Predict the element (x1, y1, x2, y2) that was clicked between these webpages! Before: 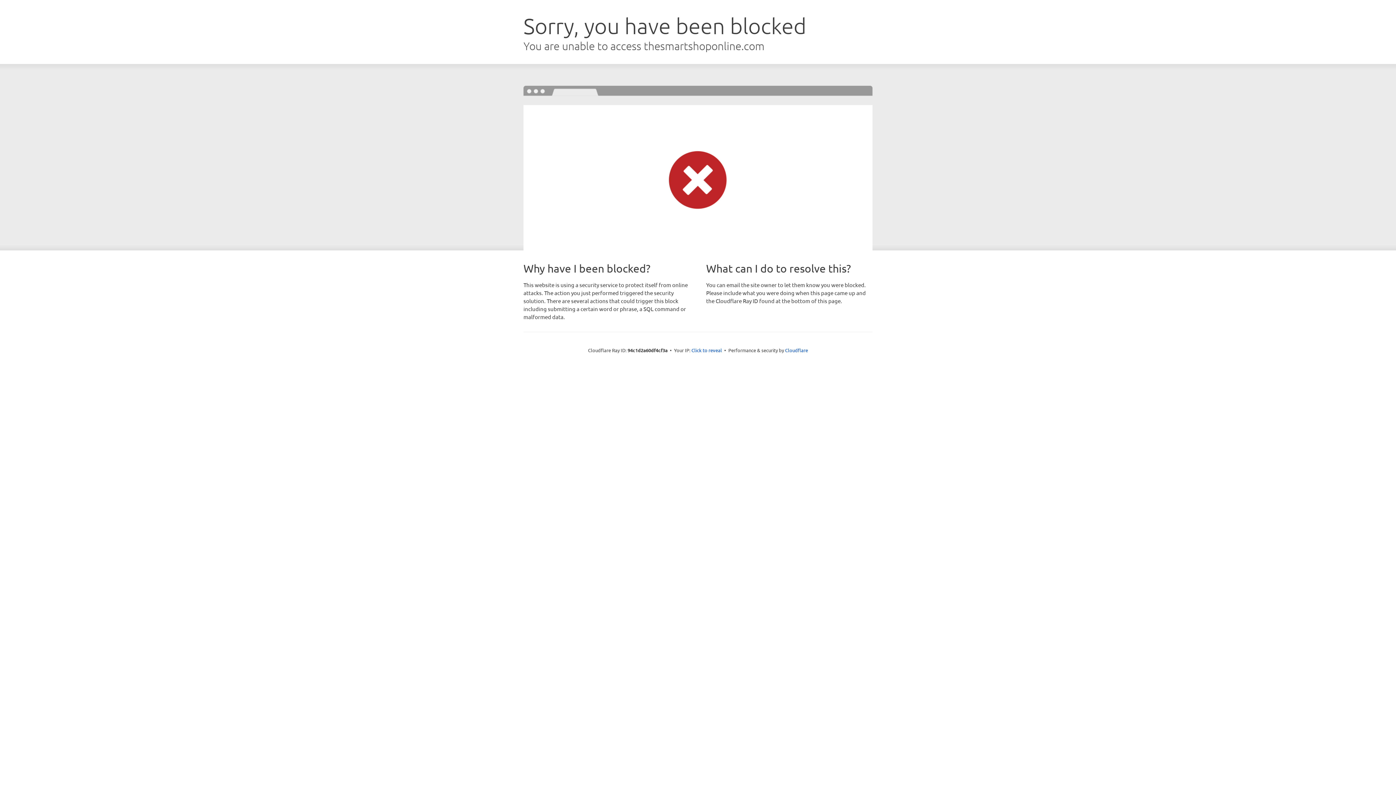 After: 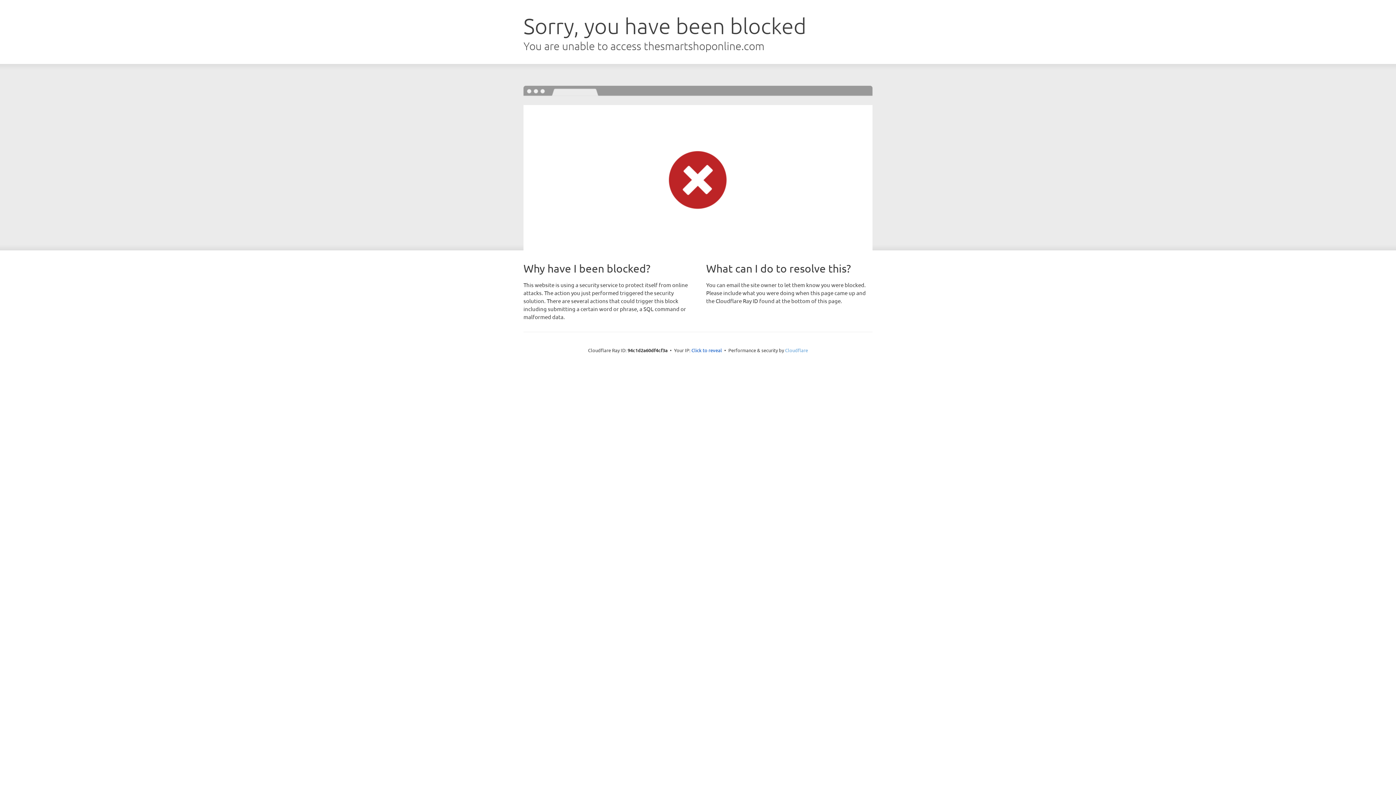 Action: bbox: (785, 347, 808, 353) label: Cloudflare